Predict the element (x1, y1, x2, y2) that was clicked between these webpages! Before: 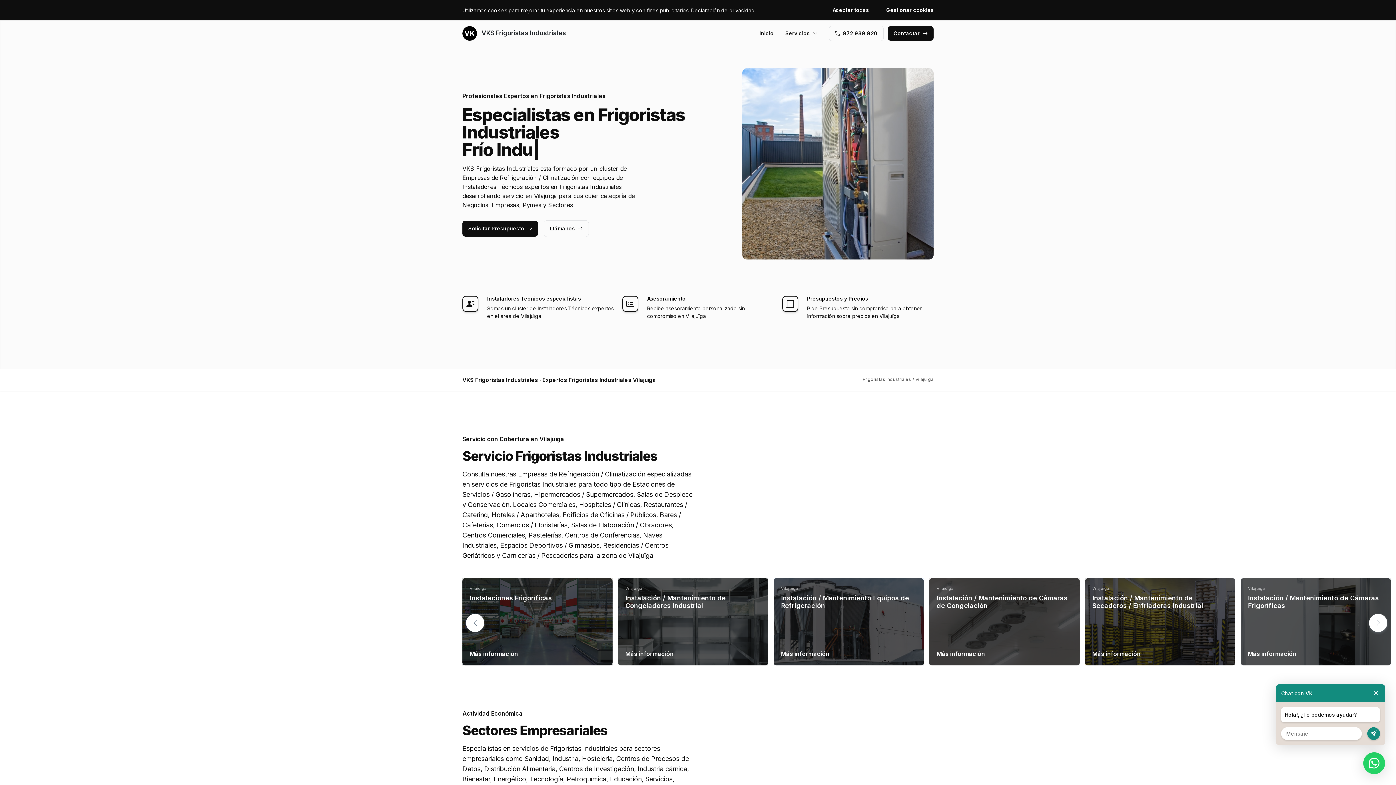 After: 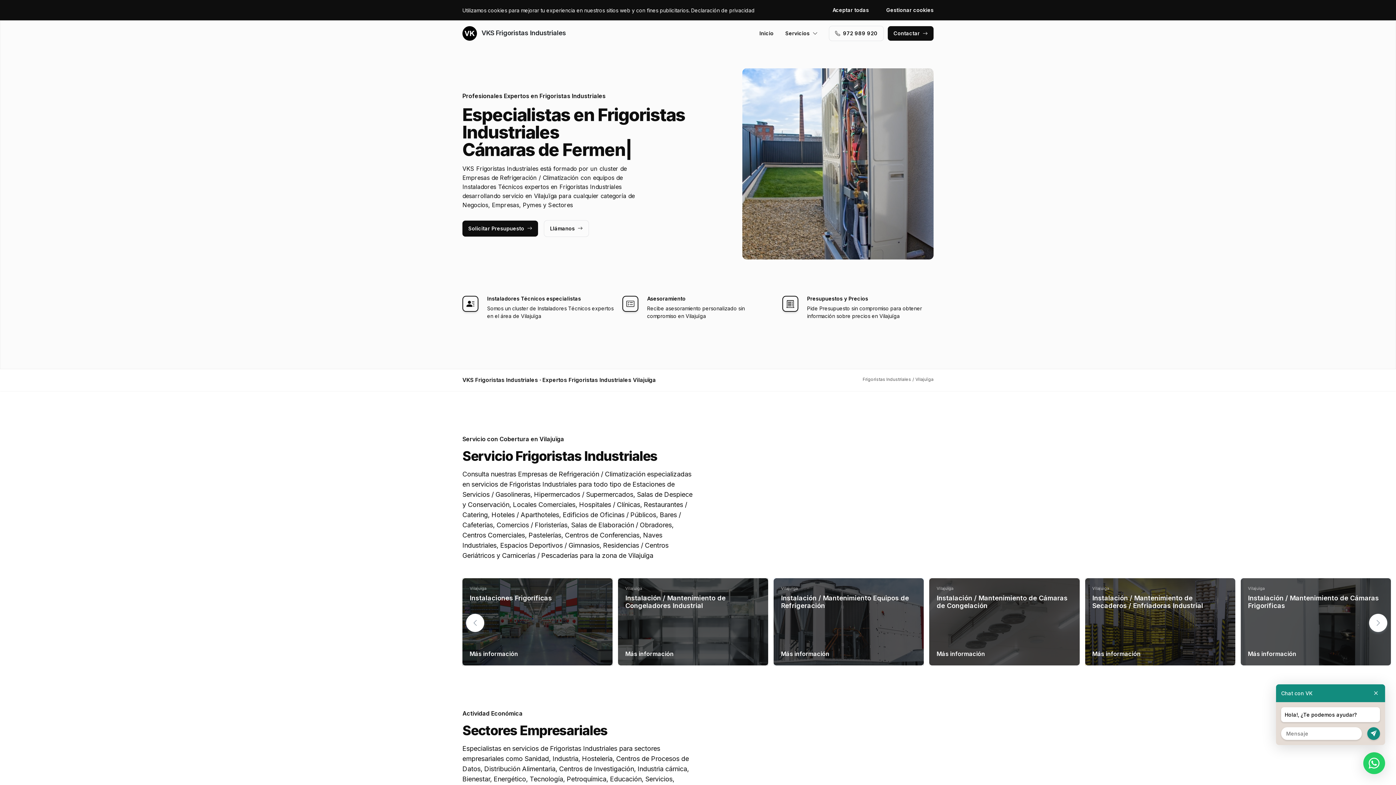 Action: bbox: (544, 220, 588, 236) label: Llámanos